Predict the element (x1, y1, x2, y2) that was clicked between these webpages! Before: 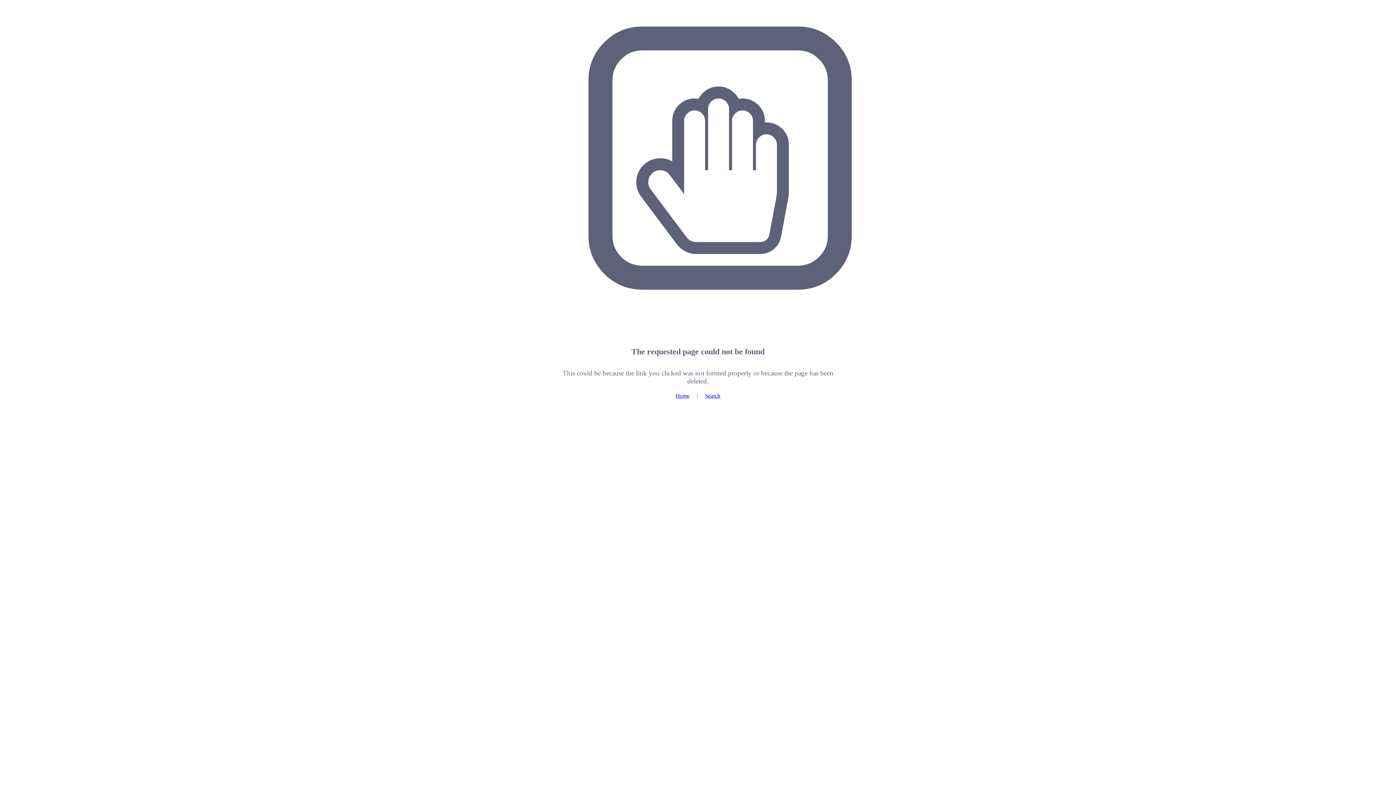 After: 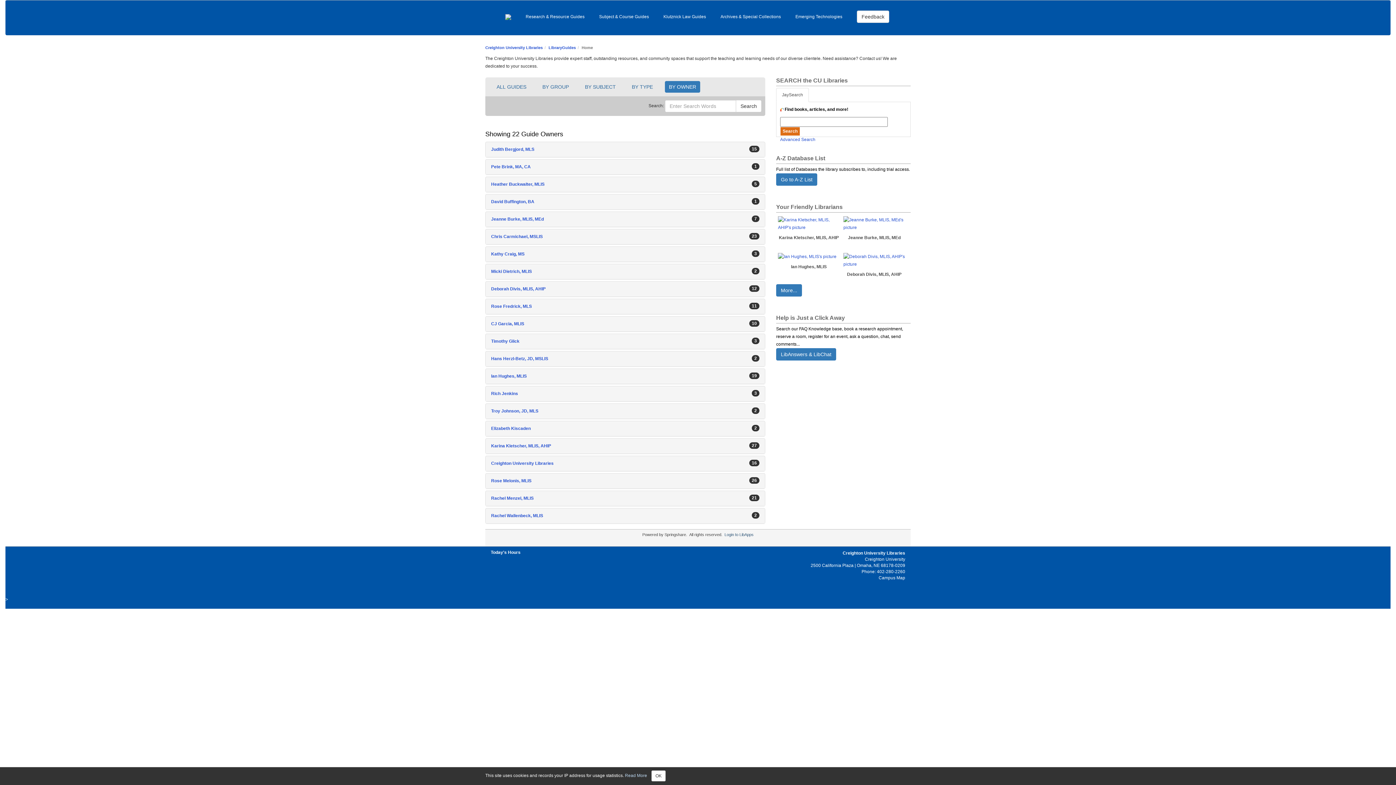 Action: bbox: (675, 392, 689, 398) label: Home